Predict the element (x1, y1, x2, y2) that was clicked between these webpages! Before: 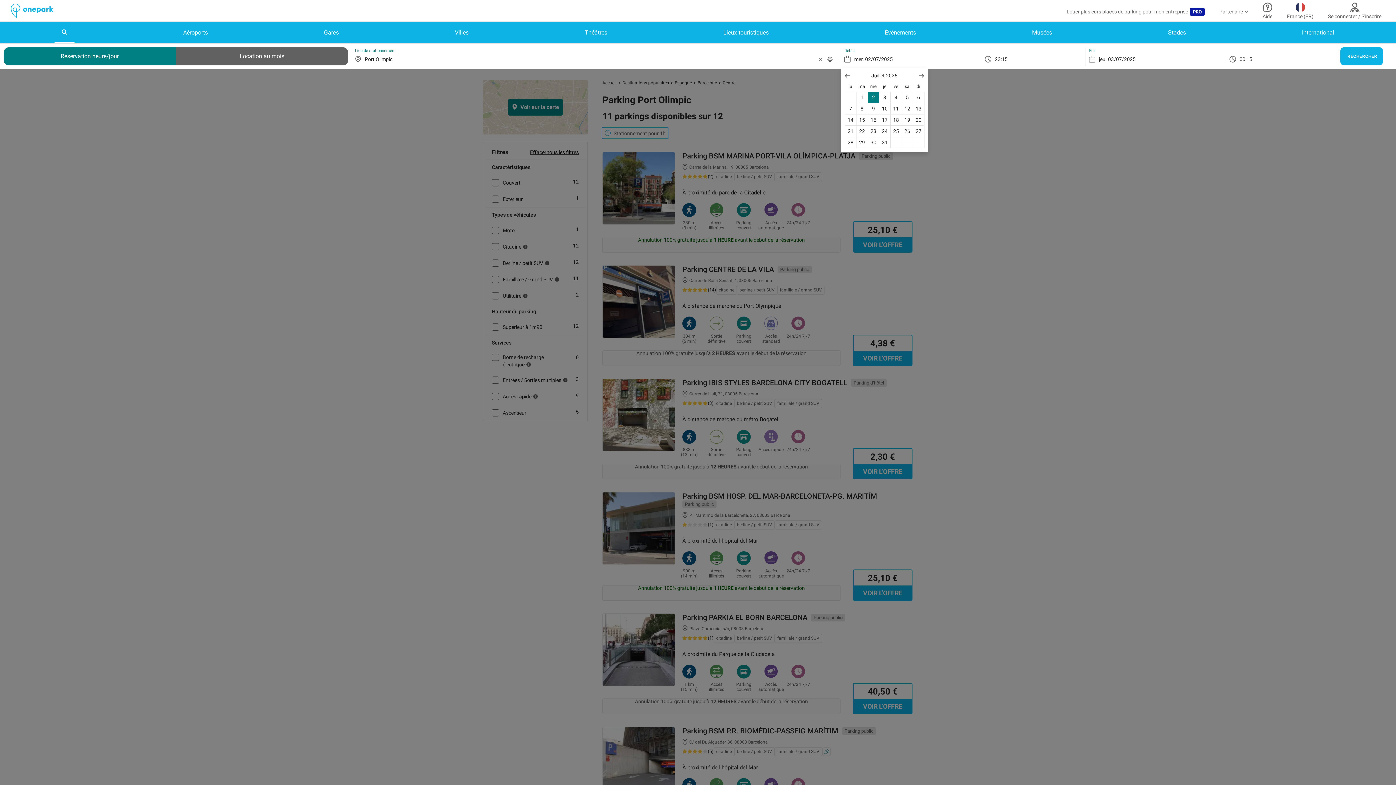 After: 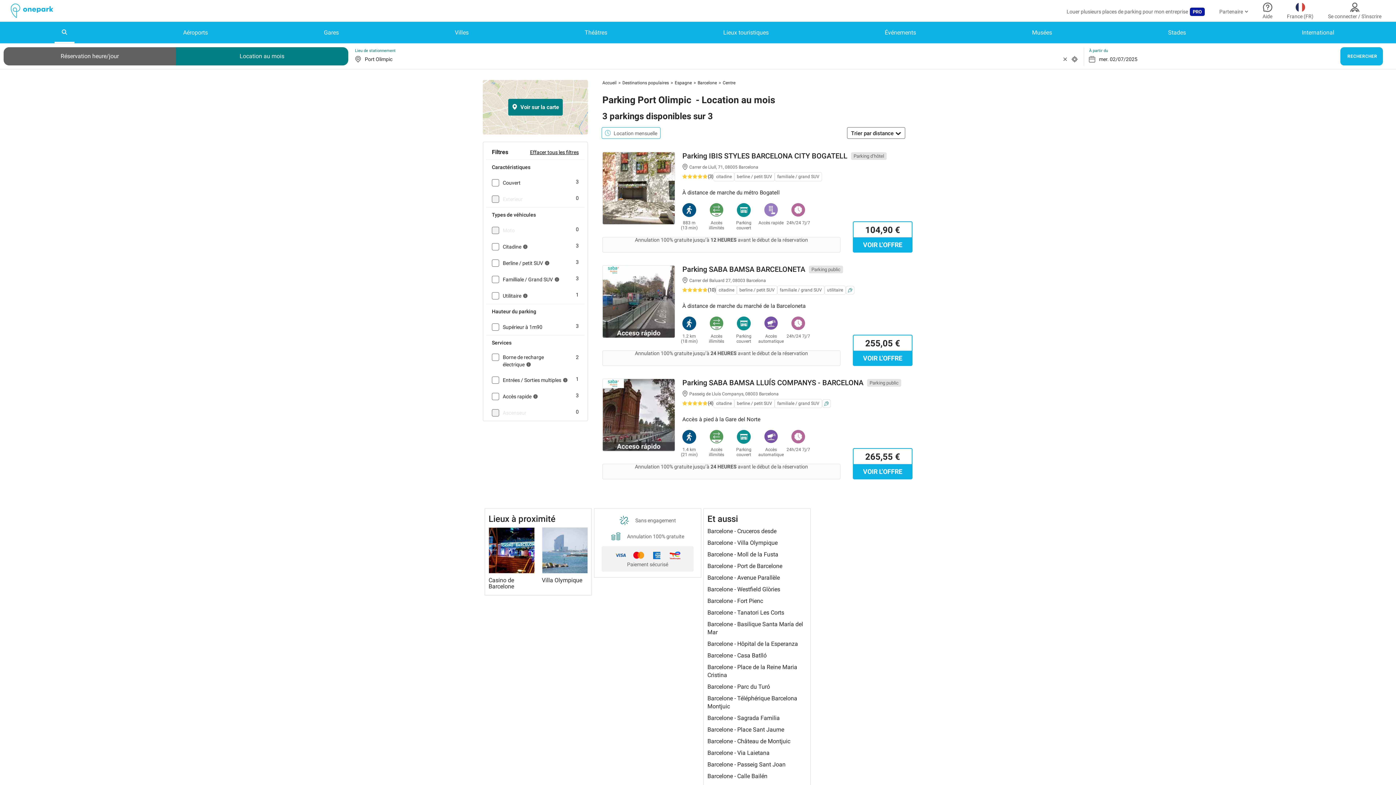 Action: bbox: (175, 47, 348, 65) label: Location au mois